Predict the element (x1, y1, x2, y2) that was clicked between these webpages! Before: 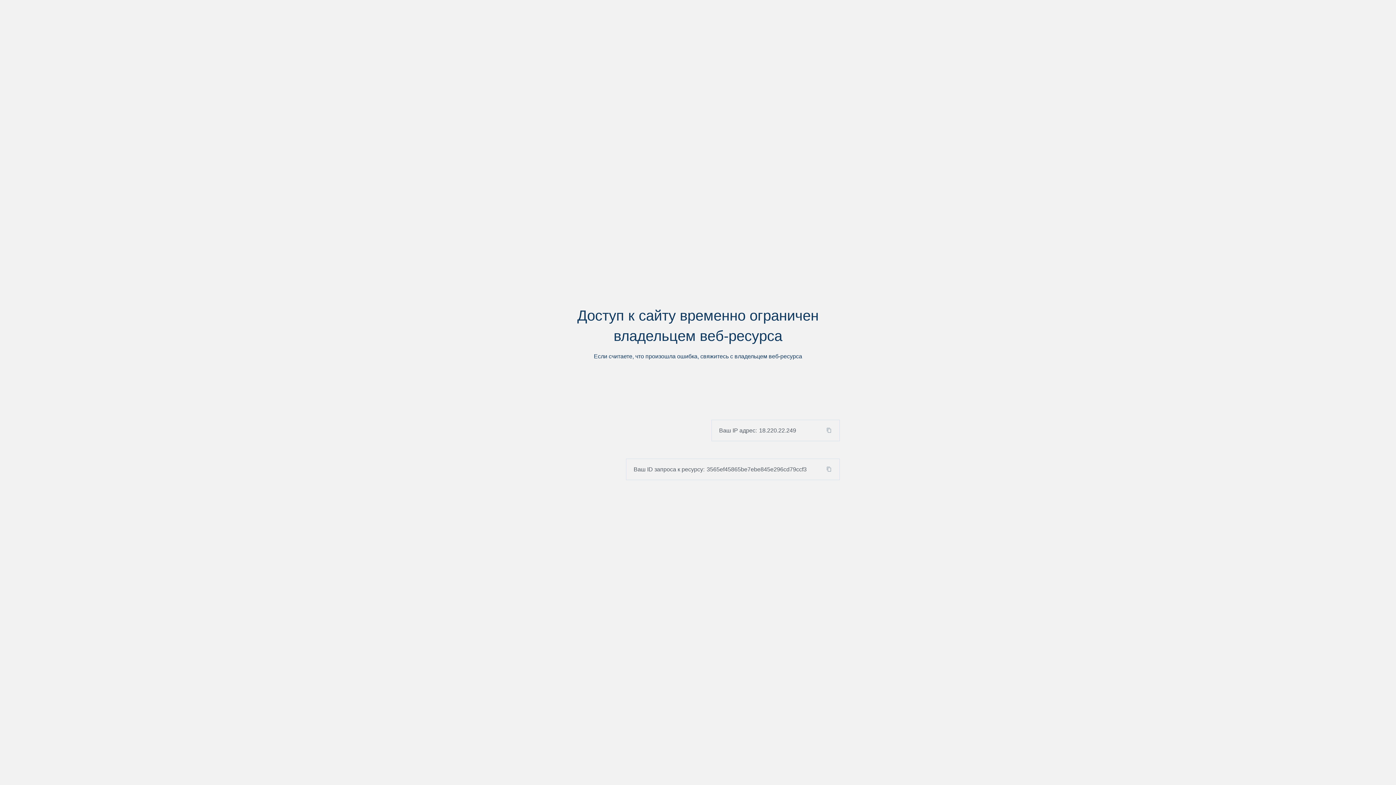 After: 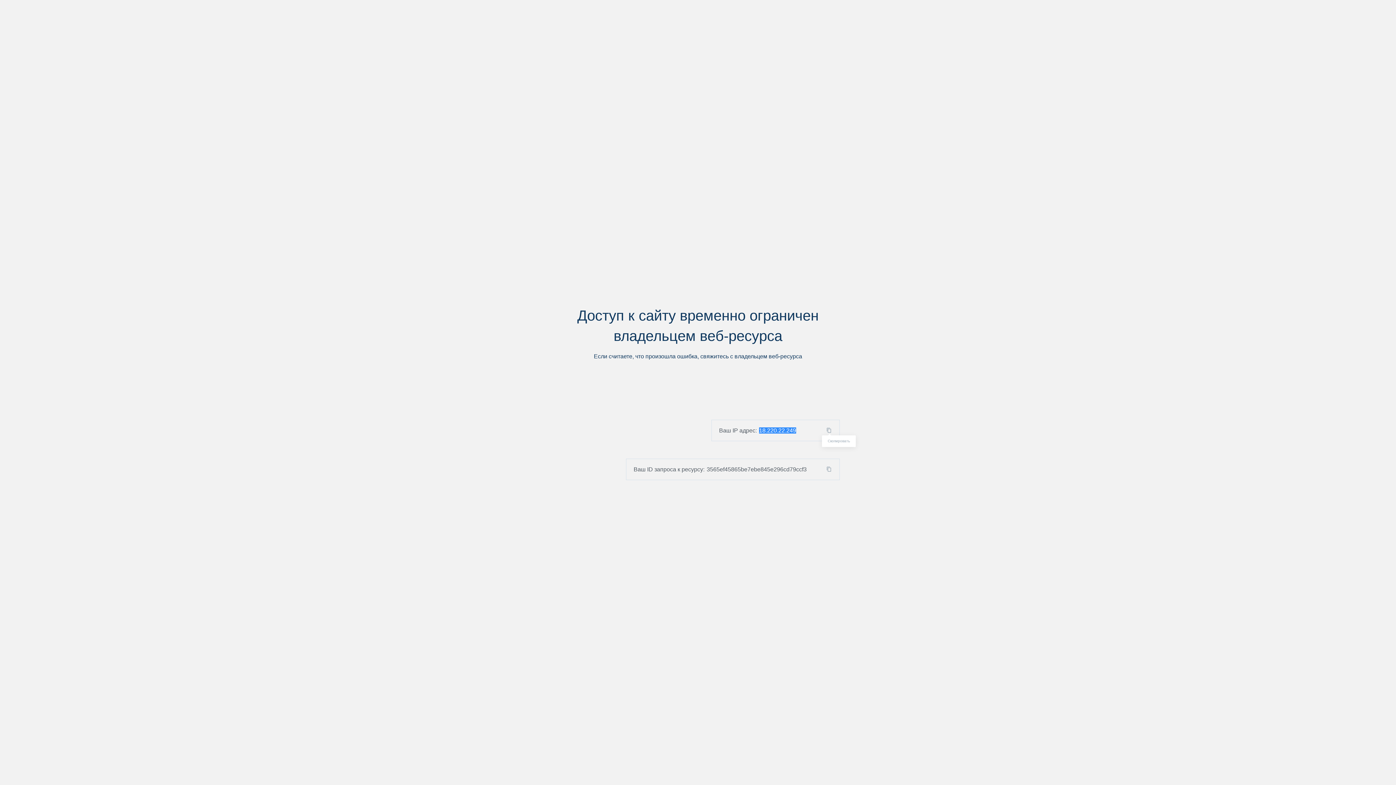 Action: bbox: (824, 427, 839, 433)